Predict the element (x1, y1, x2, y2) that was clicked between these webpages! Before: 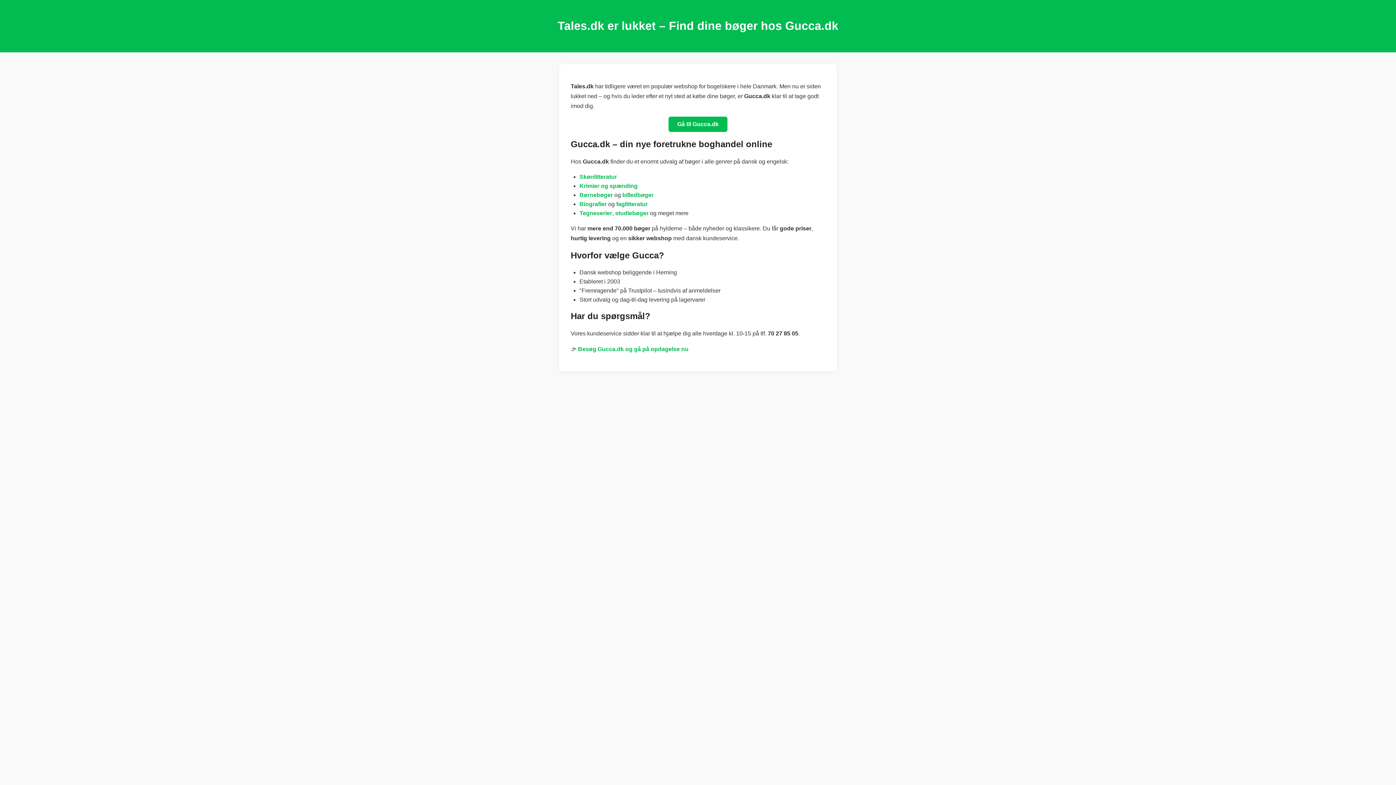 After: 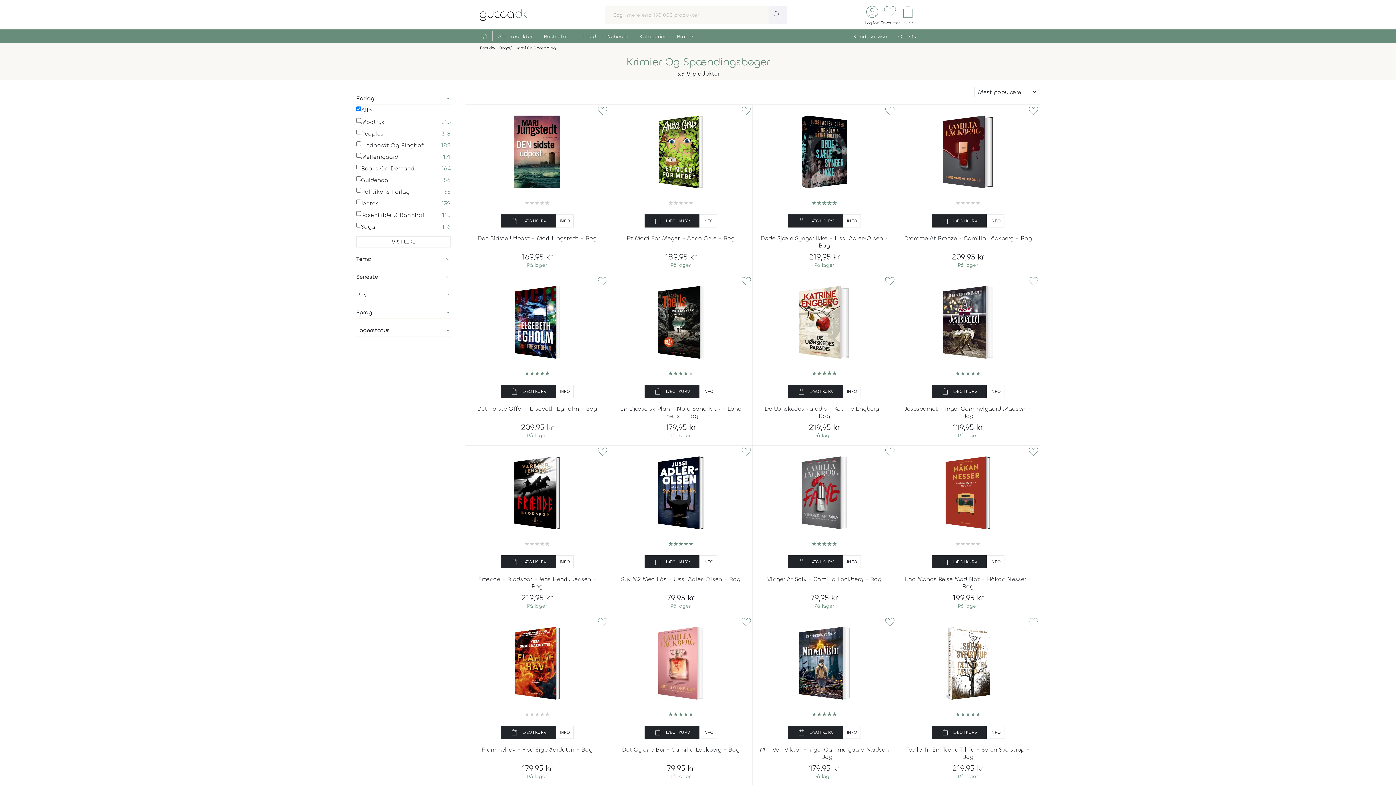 Action: label: Krimier og spænding bbox: (579, 182, 637, 188)